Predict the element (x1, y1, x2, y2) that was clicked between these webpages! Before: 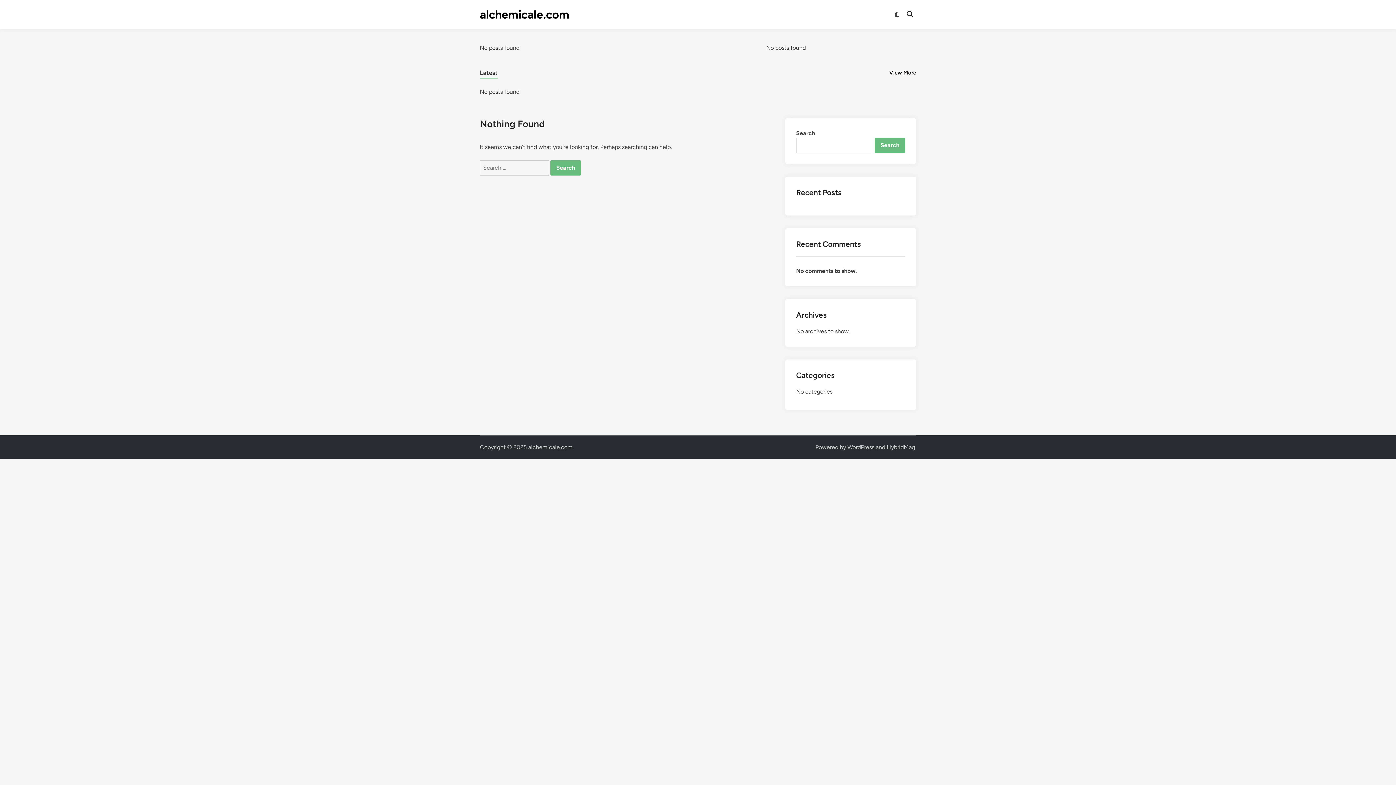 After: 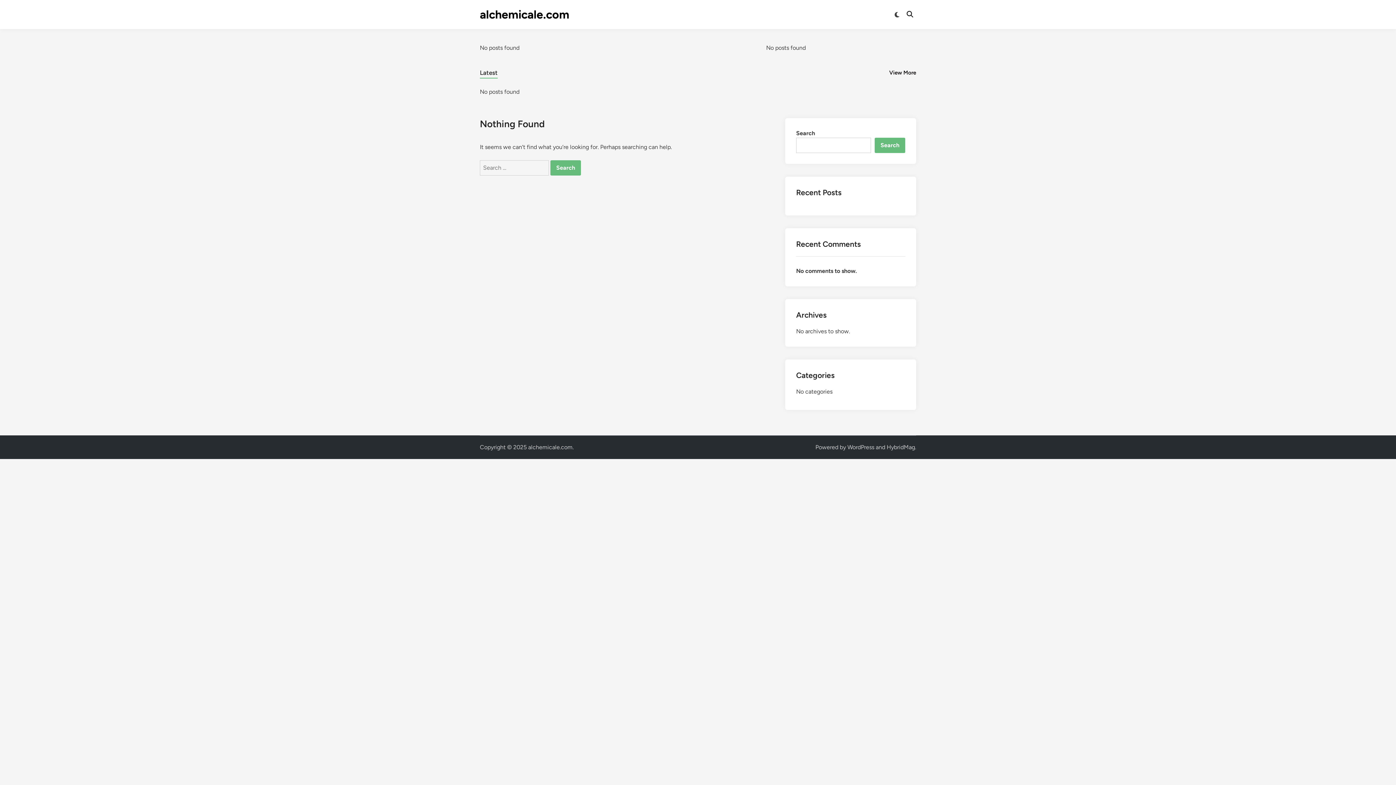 Action: label: alchemicale.com bbox: (480, 7, 569, 21)